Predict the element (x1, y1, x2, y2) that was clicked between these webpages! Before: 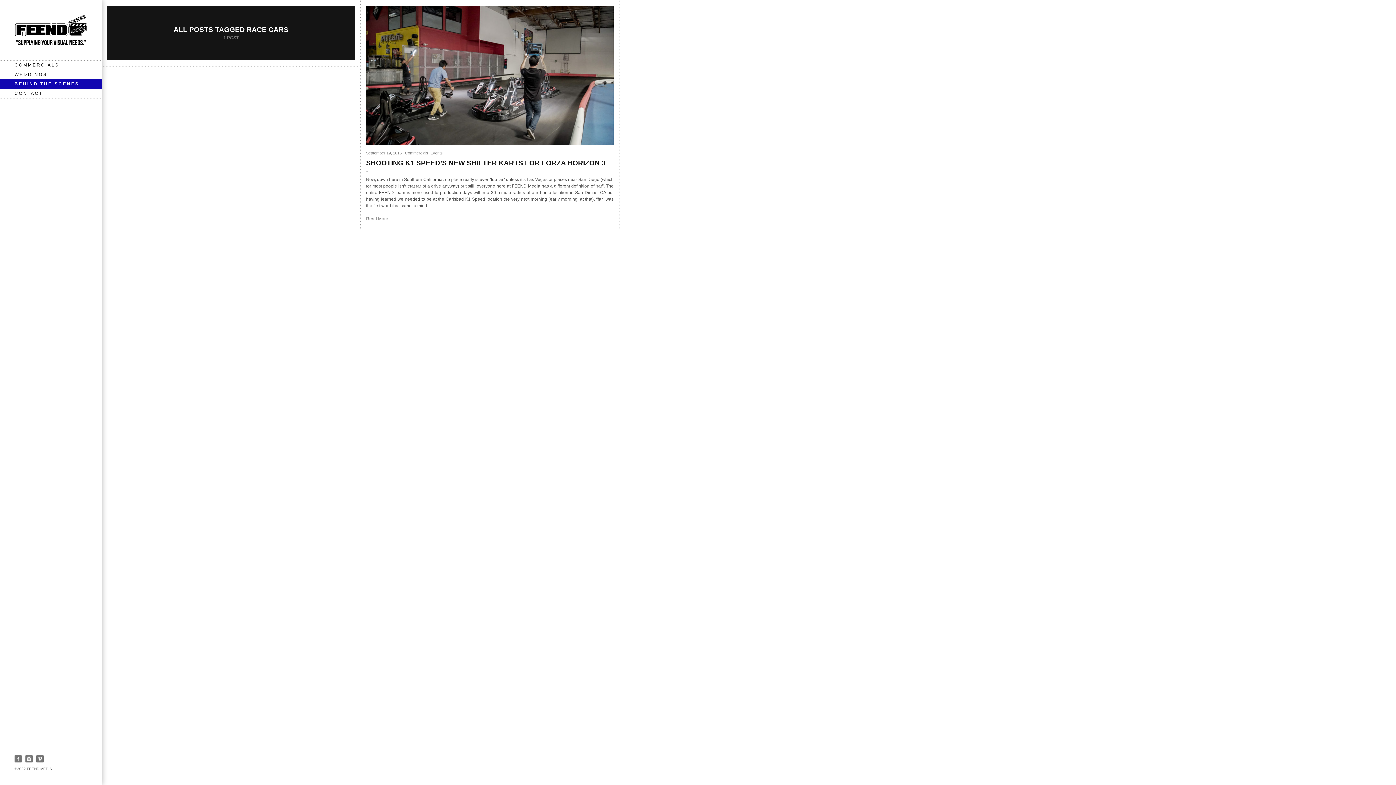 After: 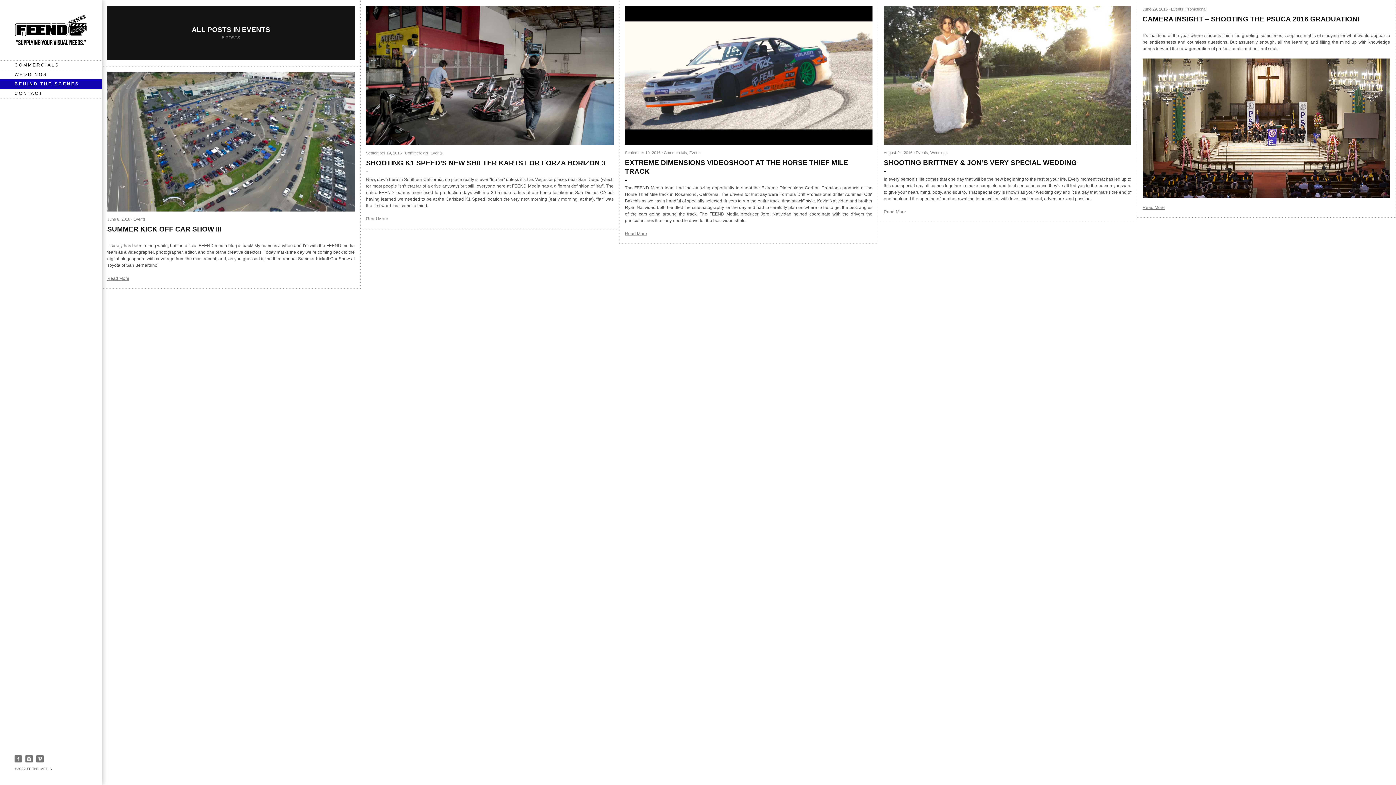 Action: bbox: (430, 150, 442, 155) label: Events